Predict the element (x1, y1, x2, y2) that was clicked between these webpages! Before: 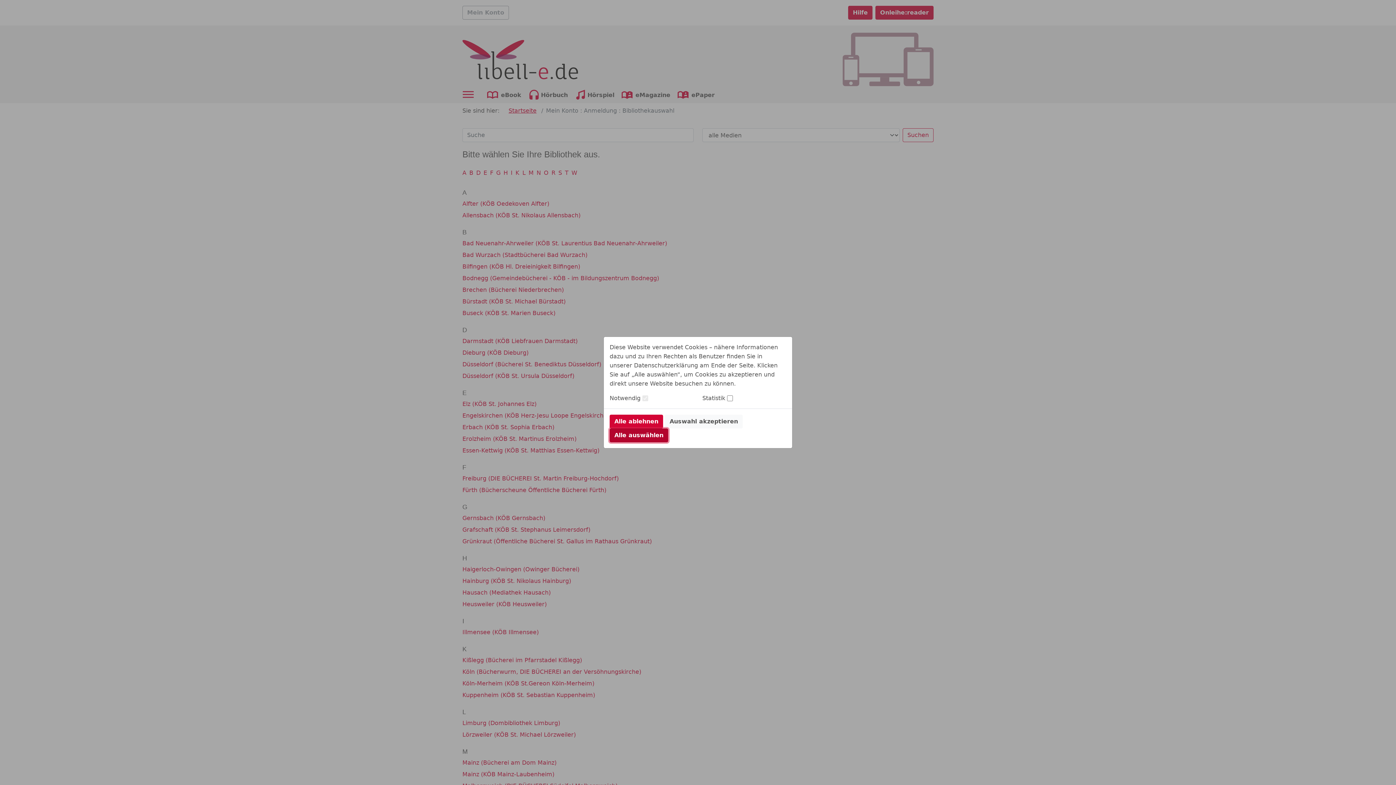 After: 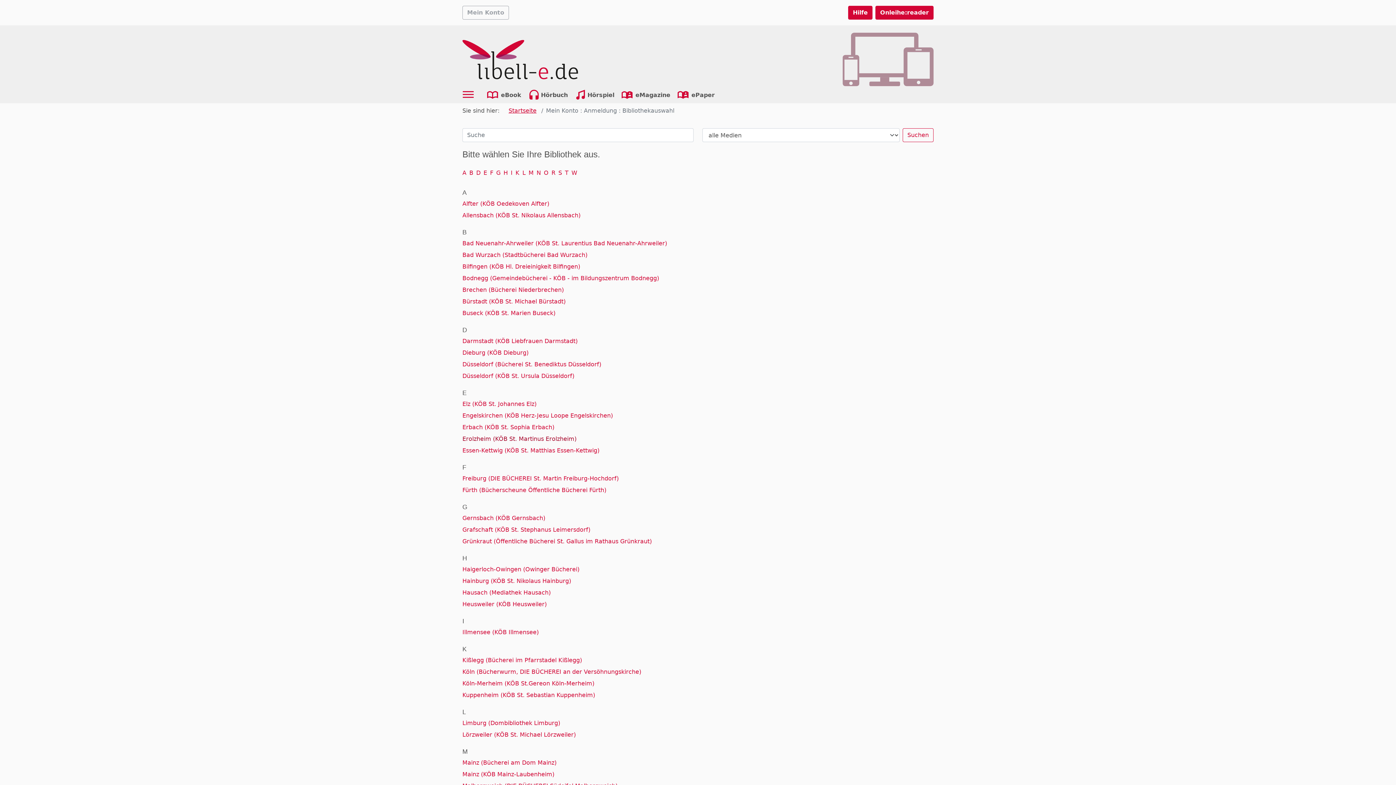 Action: bbox: (609, 428, 668, 442) label: Alle auswählen